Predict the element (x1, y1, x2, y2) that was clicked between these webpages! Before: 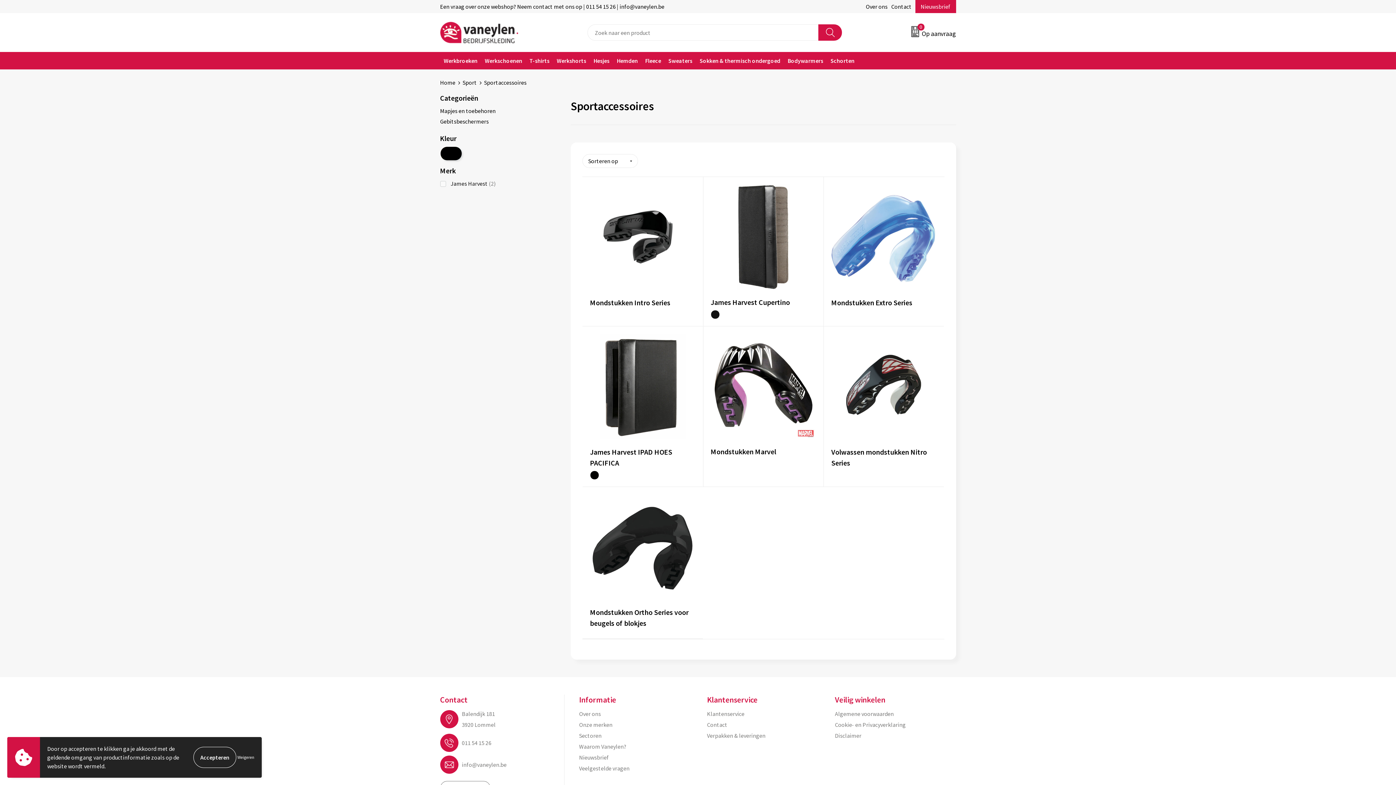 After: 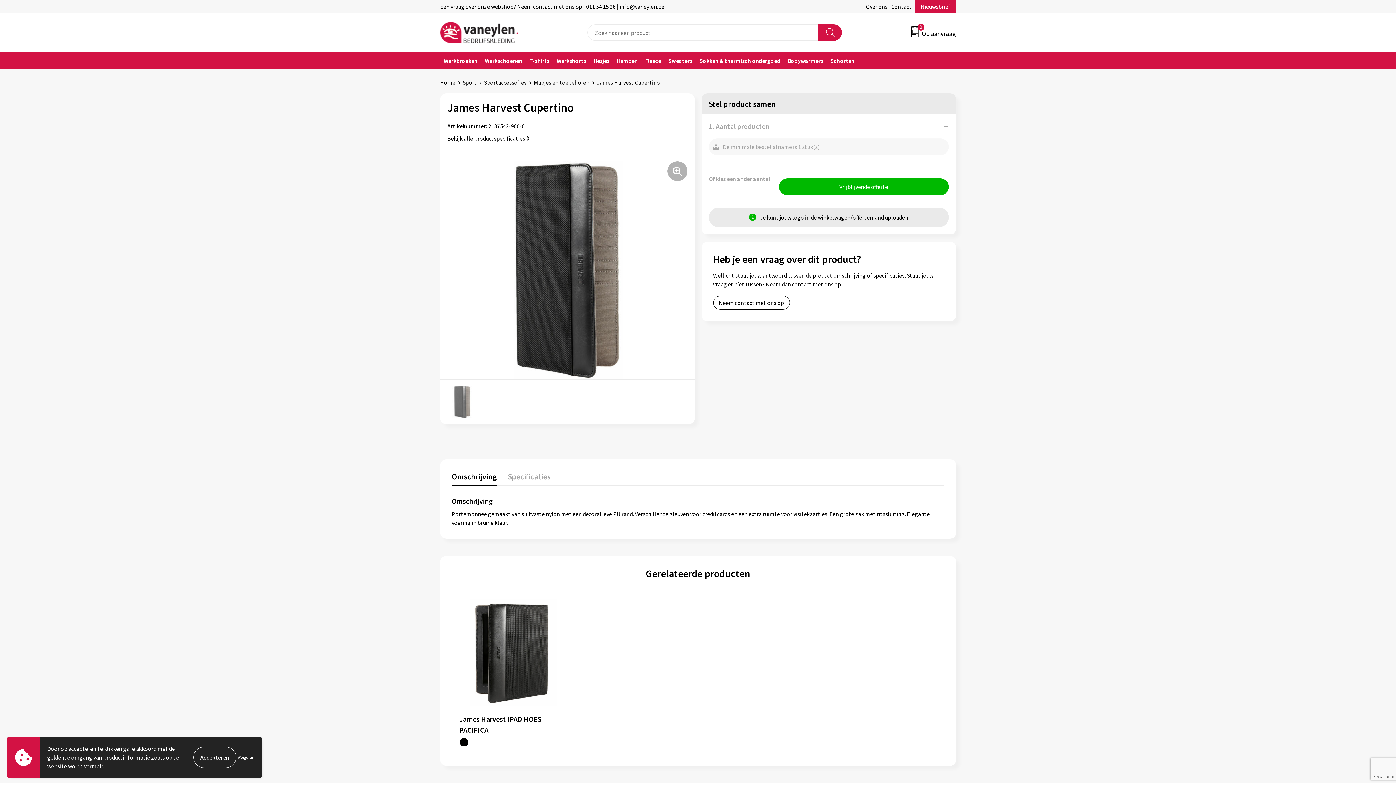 Action: bbox: (710, 299, 790, 306) label: James Harvest Cupertino